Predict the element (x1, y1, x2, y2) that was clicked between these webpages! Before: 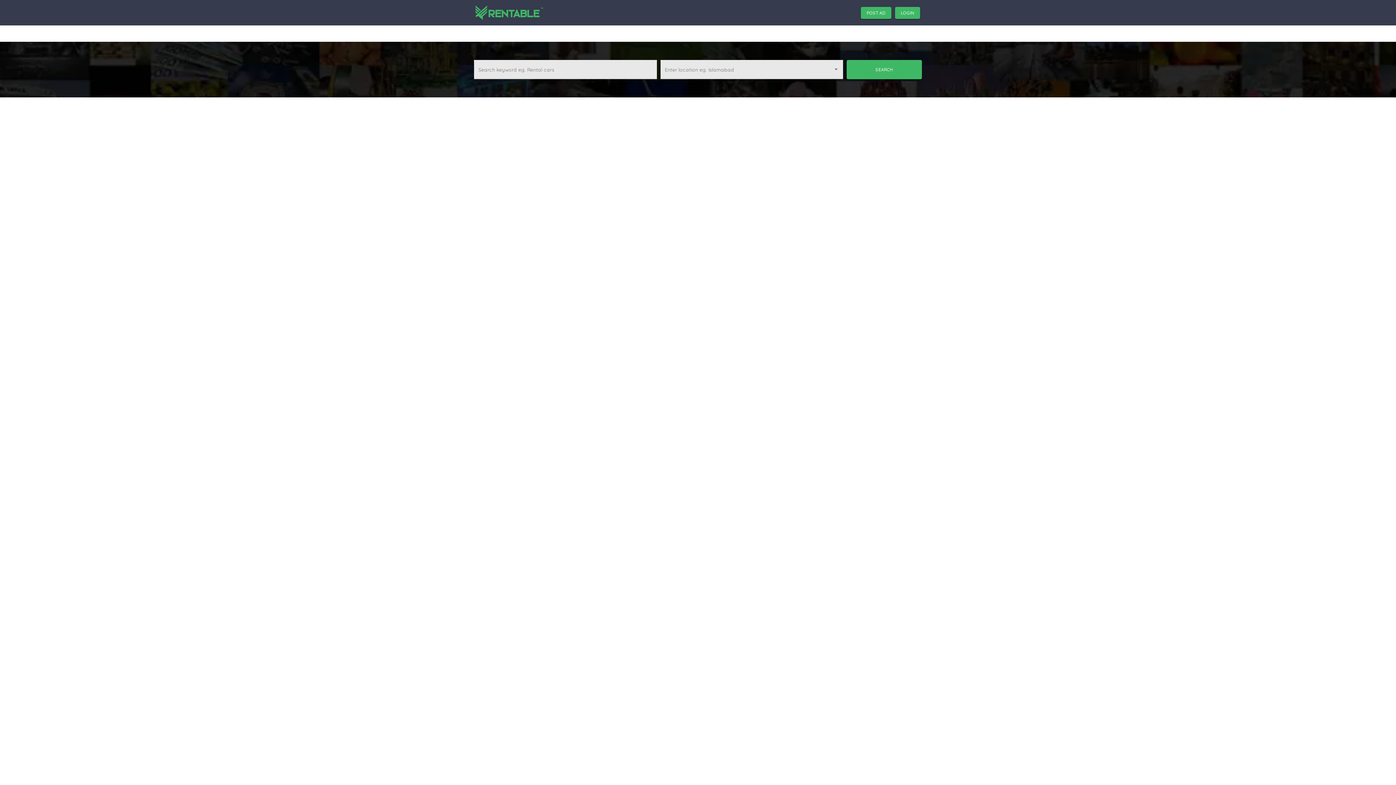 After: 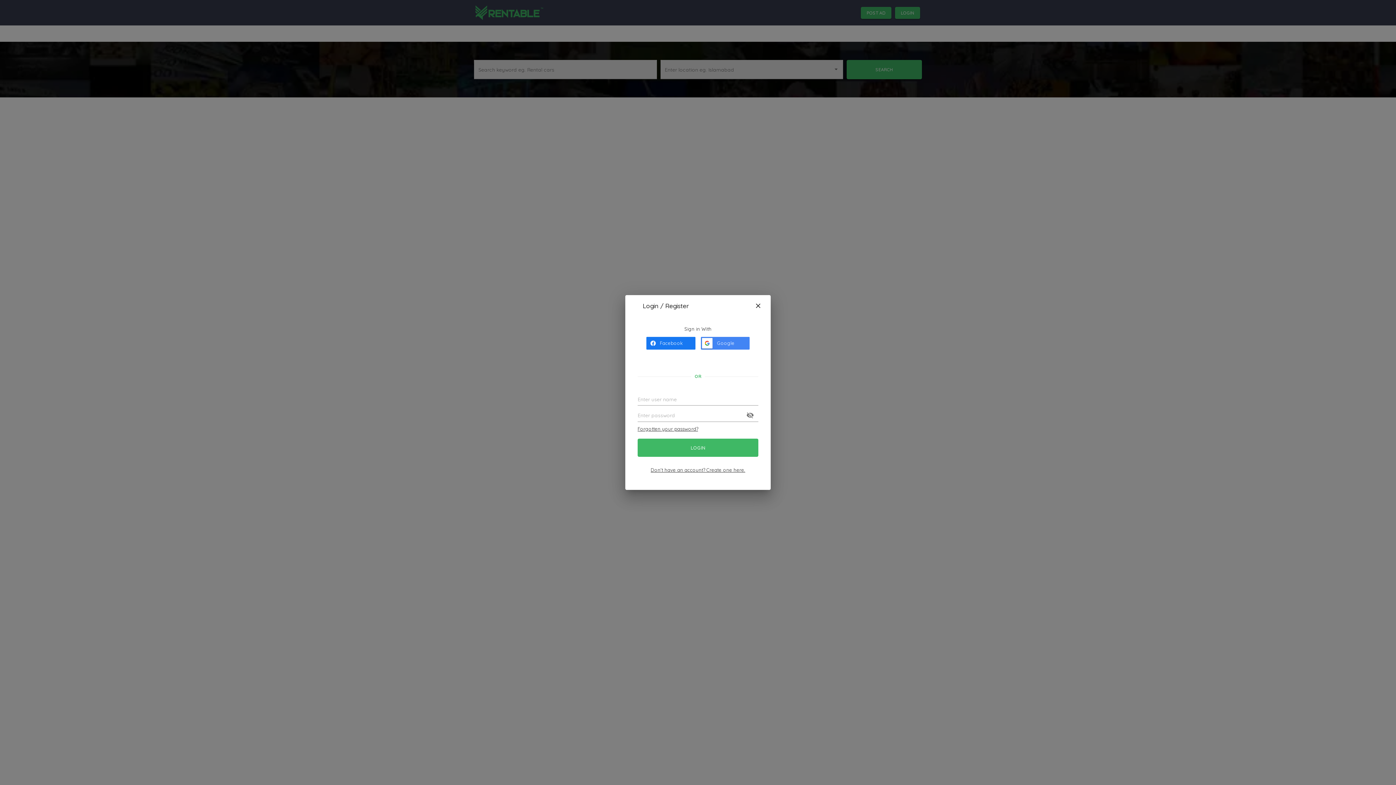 Action: bbox: (861, 6, 891, 18) label: POST AD